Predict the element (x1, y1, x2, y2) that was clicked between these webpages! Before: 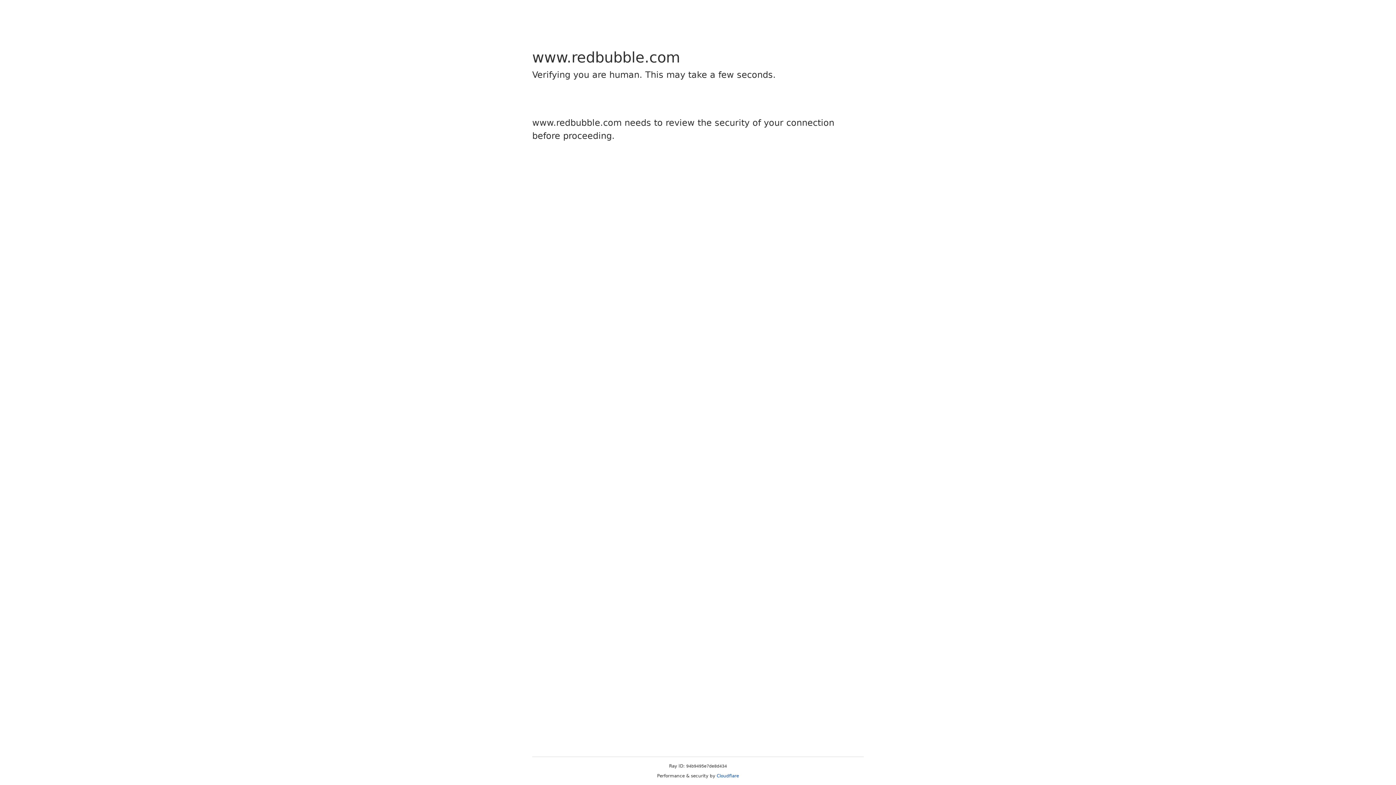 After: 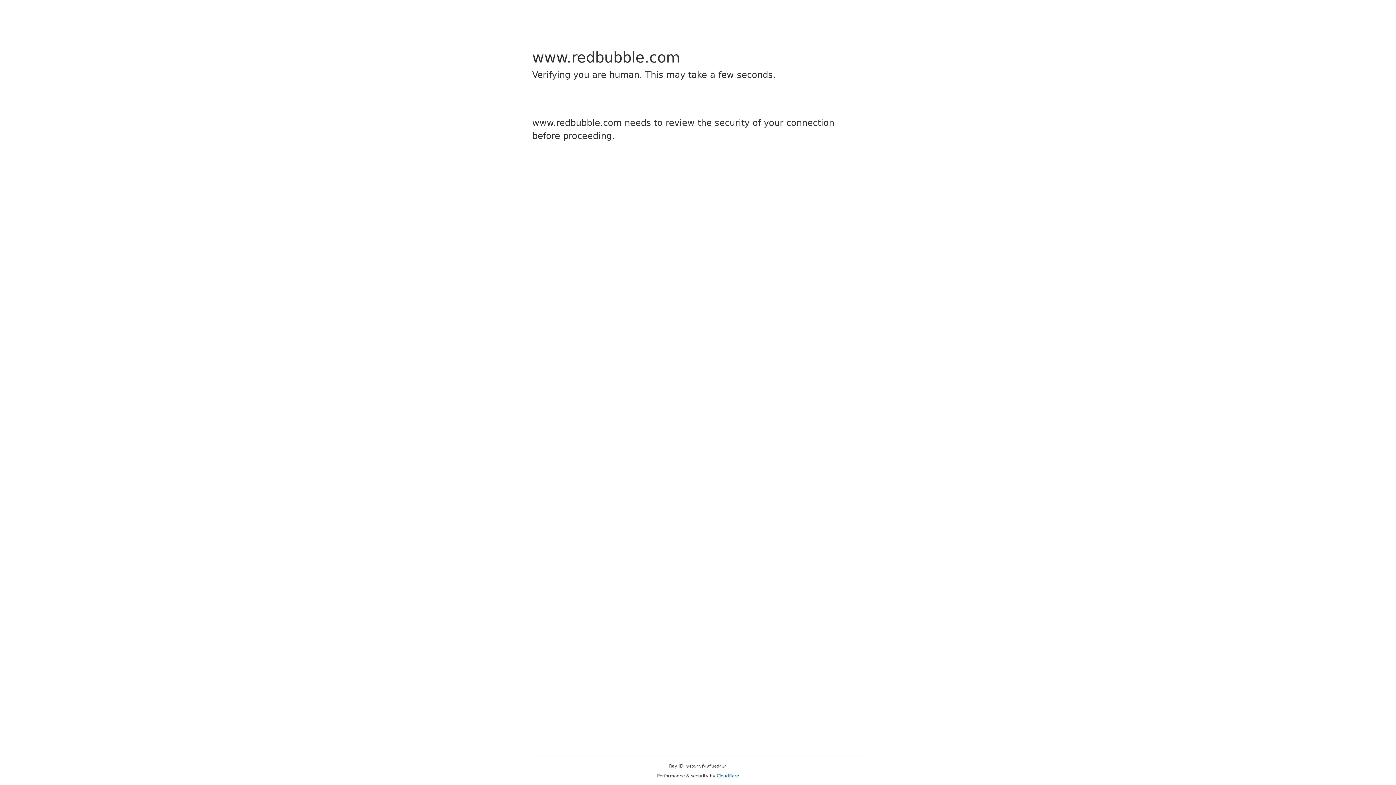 Action: bbox: (716, 773, 739, 778) label: Cloudflare